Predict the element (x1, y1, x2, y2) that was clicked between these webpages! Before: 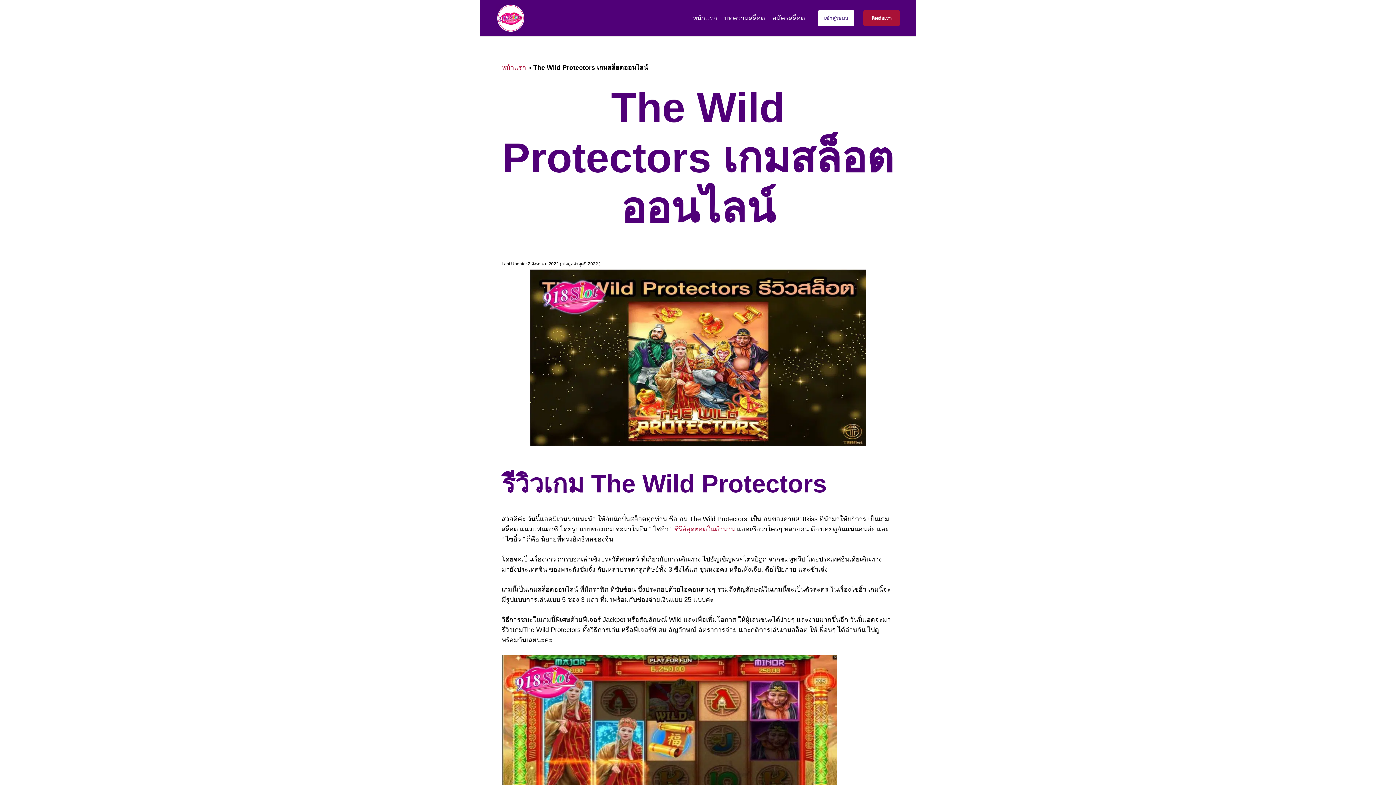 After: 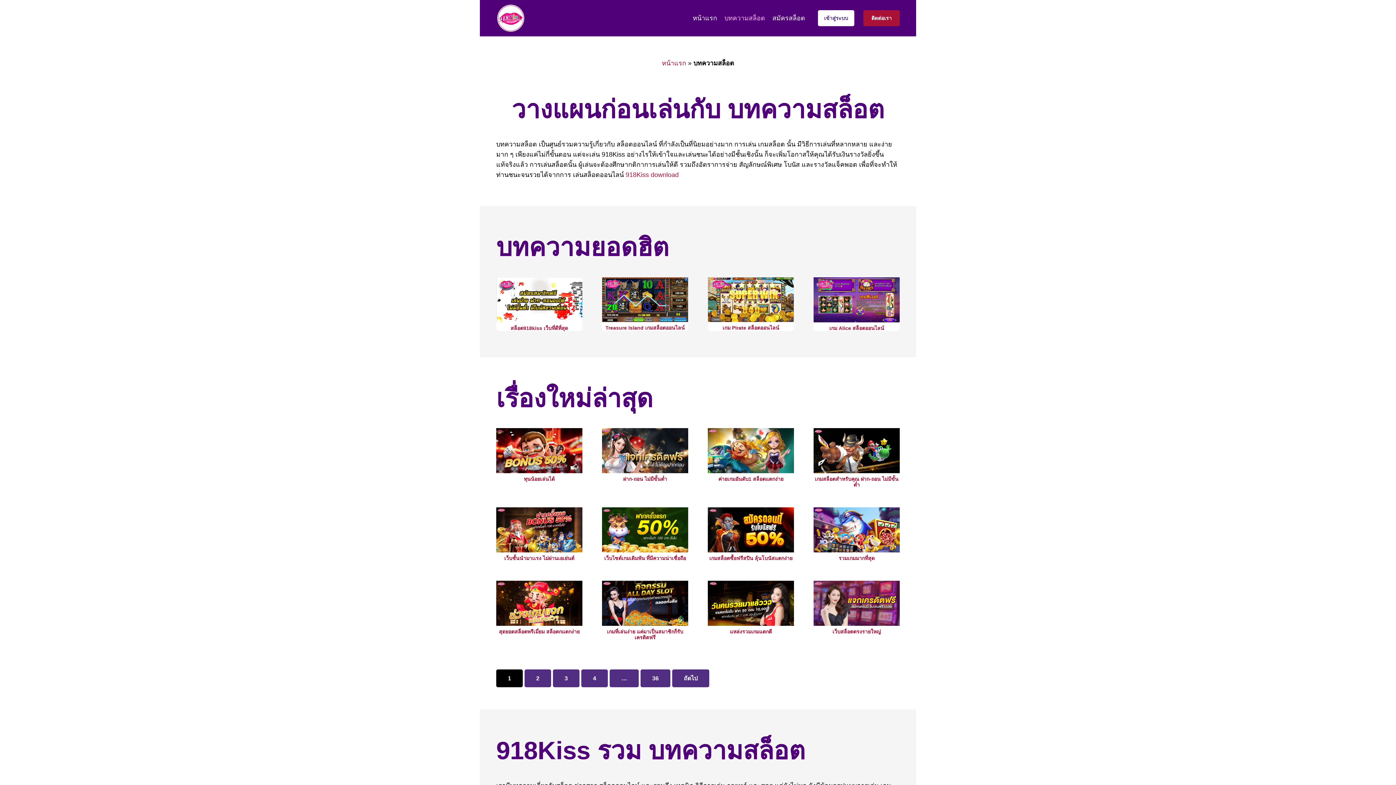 Action: label: บทความสล็อต bbox: (720, 0, 768, 36)